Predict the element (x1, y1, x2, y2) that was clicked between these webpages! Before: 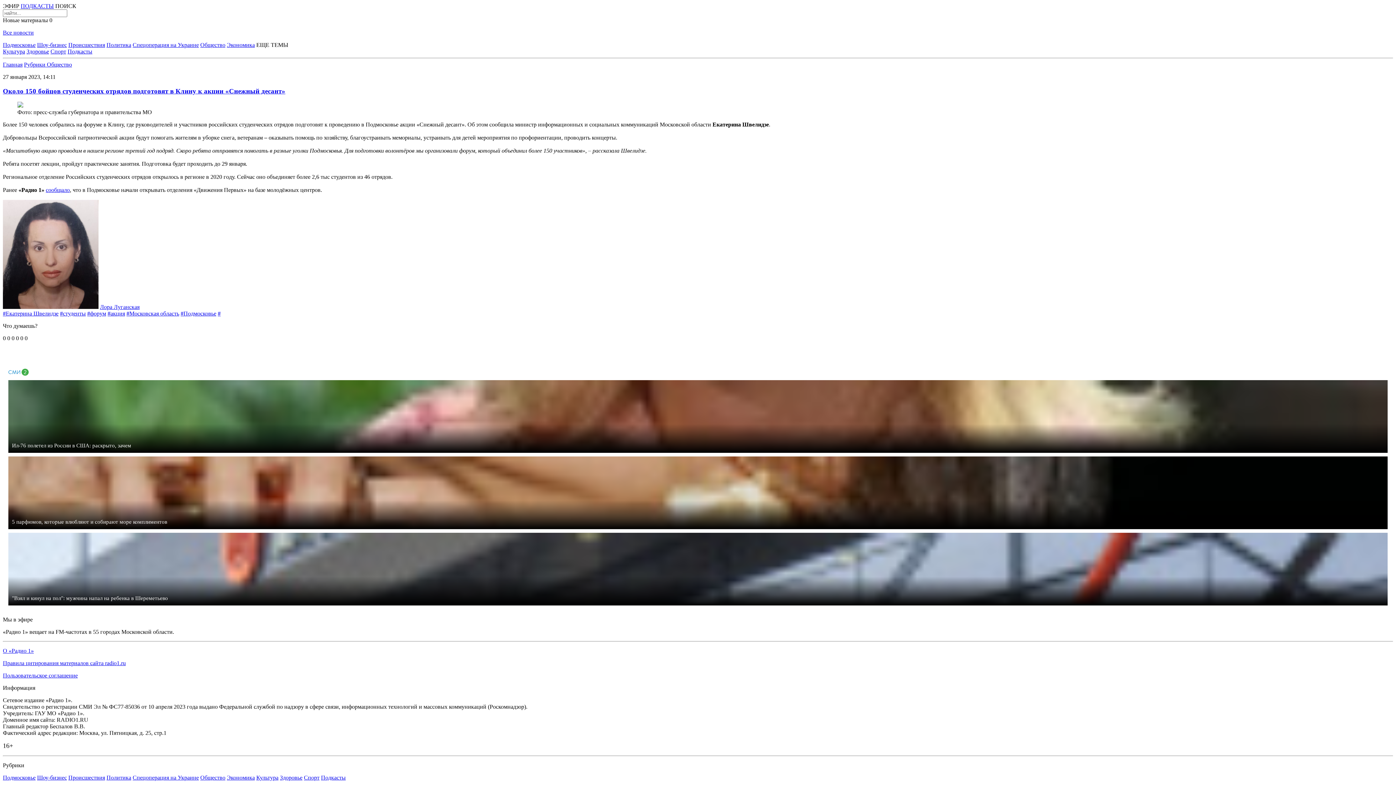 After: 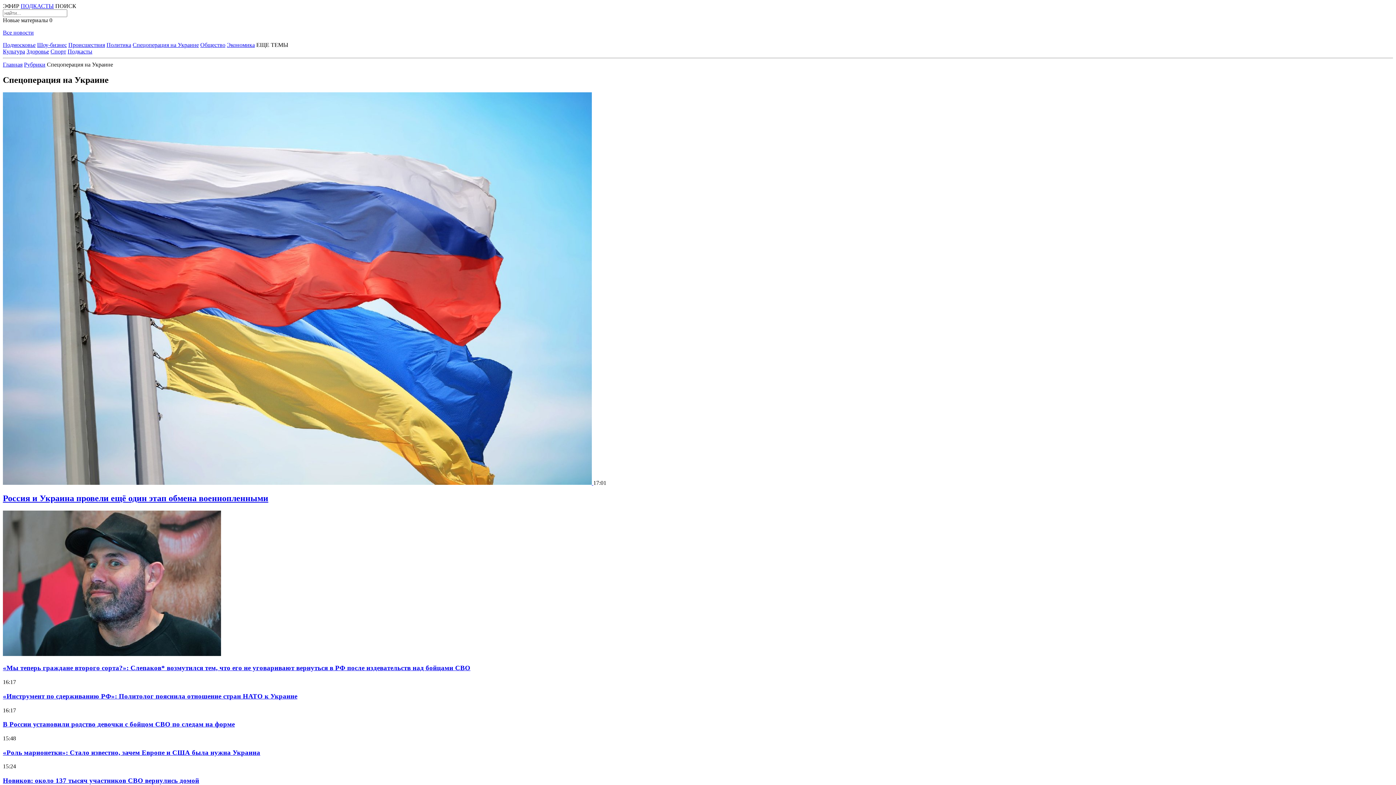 Action: bbox: (132, 41, 198, 48) label: Спецоперация на Украине